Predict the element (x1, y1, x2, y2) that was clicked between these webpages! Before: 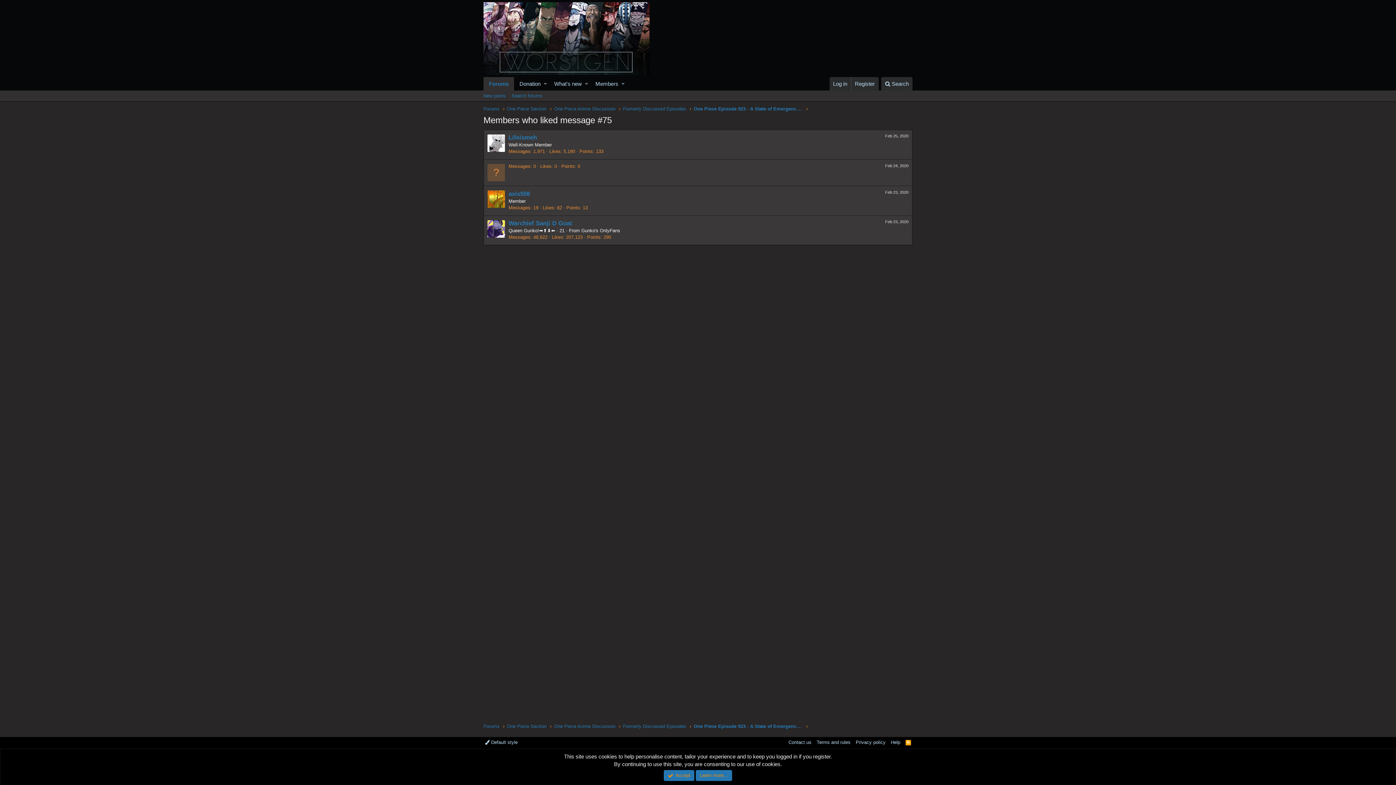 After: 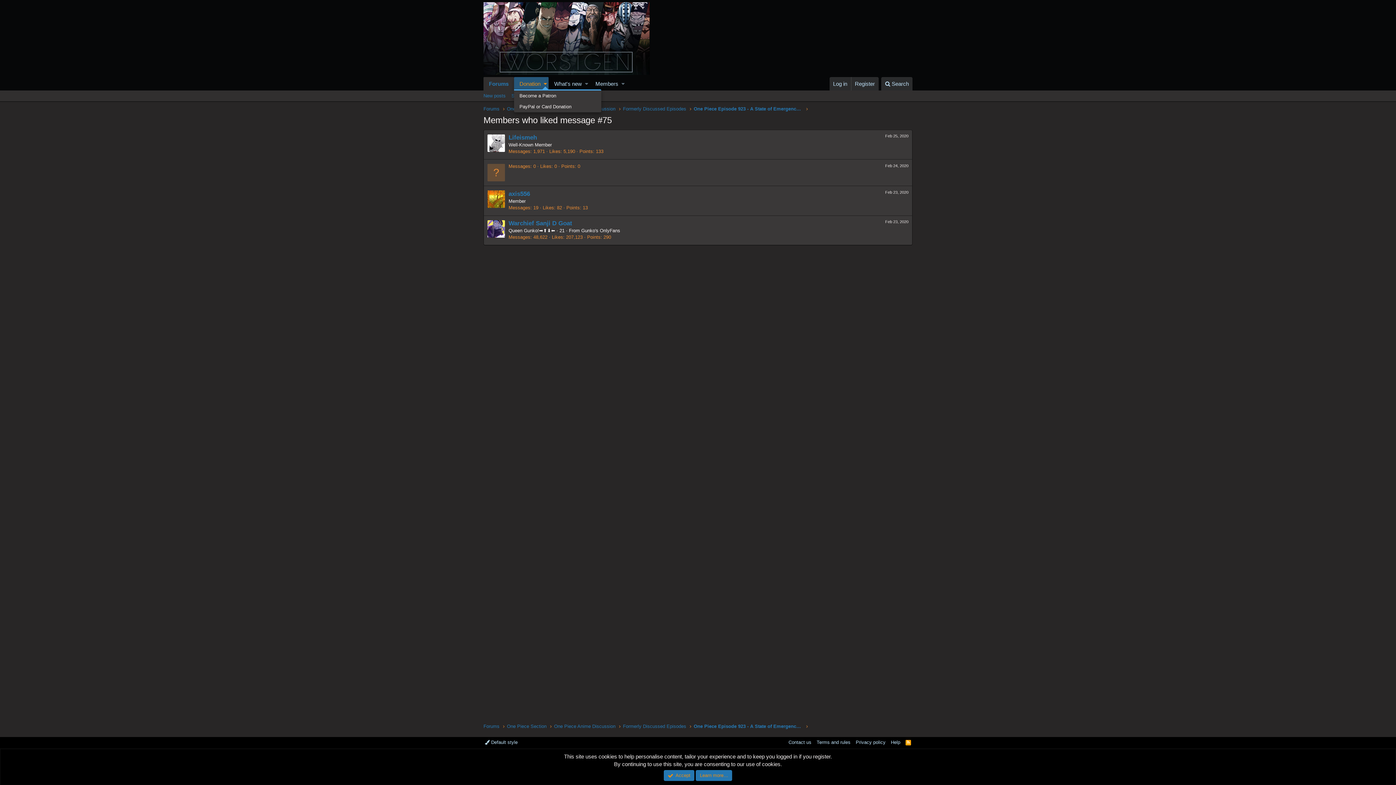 Action: label: Toggle expanded bbox: (542, 77, 548, 90)